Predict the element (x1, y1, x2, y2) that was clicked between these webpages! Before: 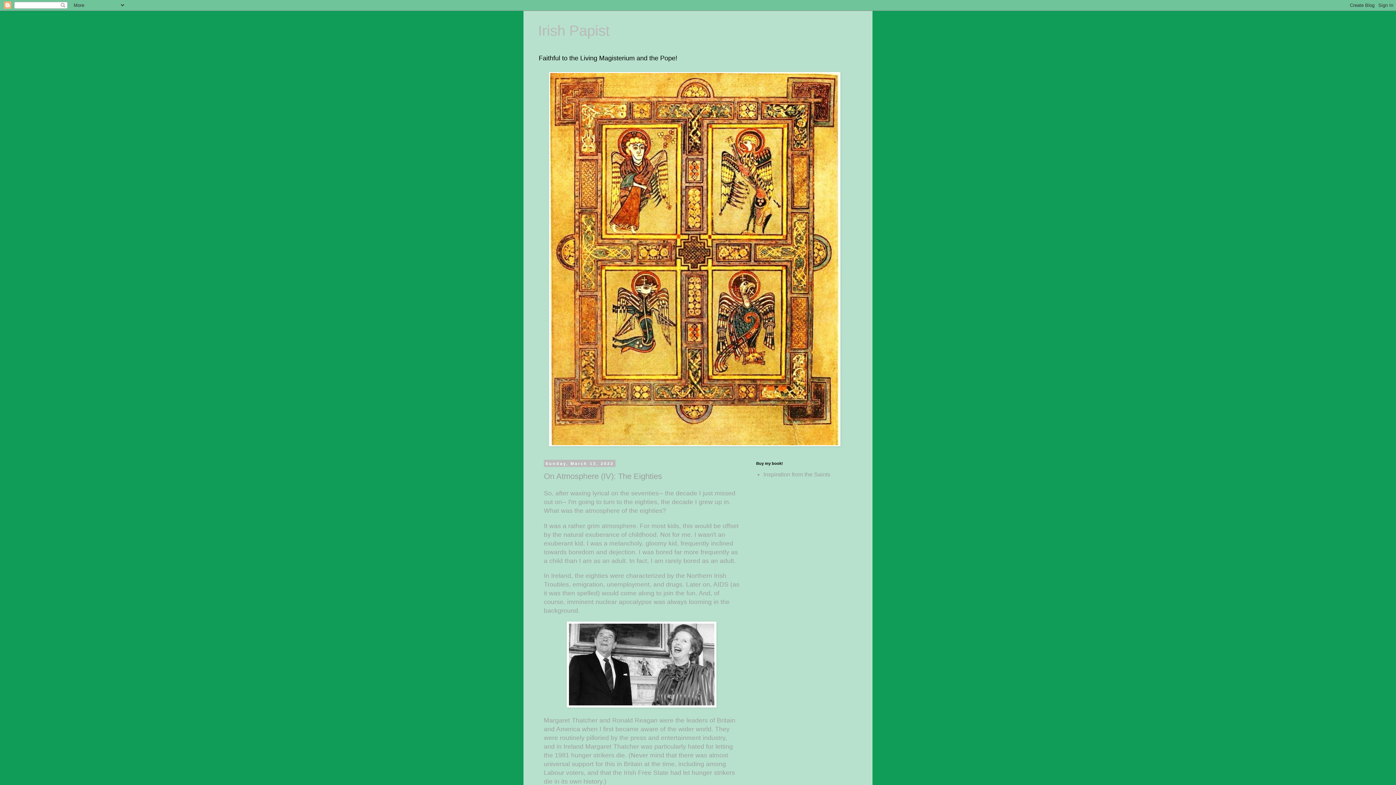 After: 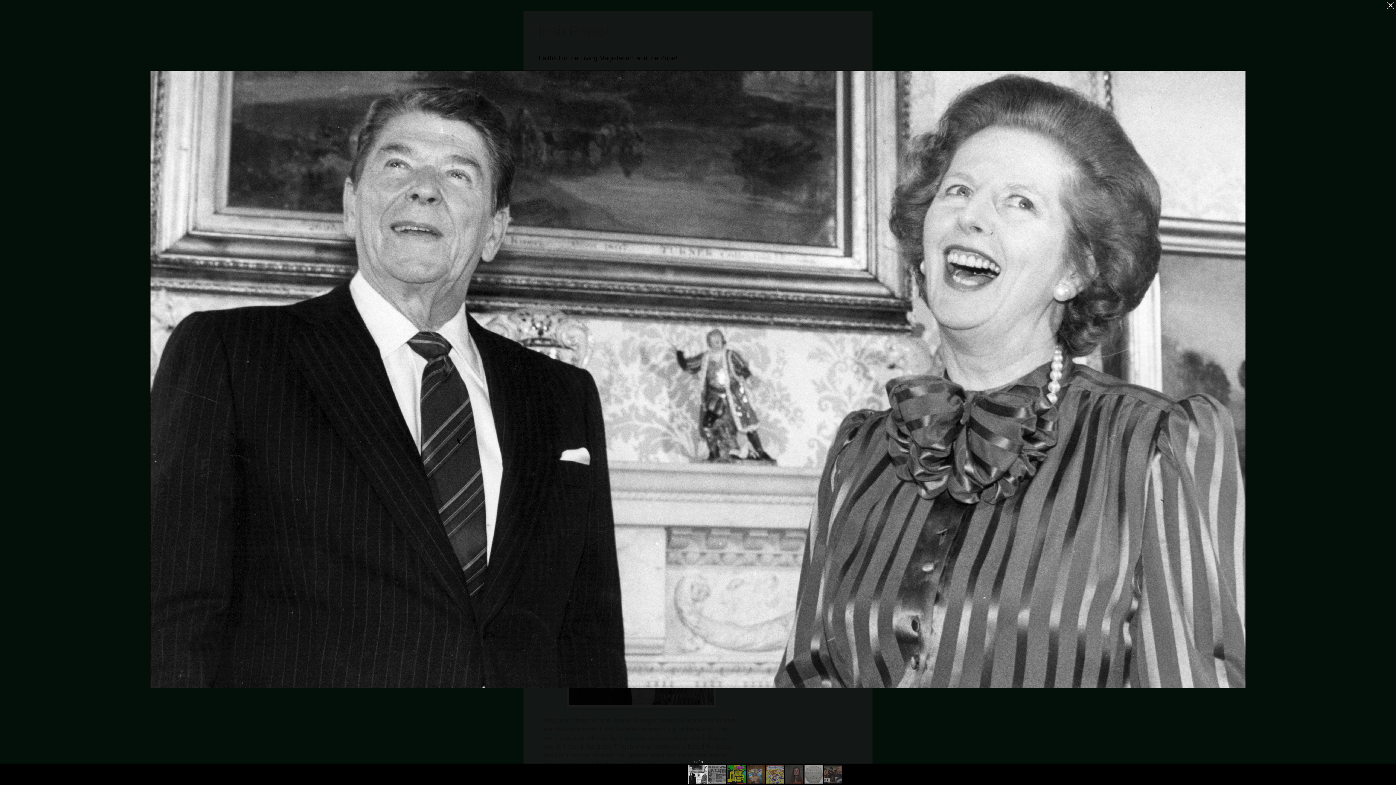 Action: bbox: (566, 702, 716, 709)